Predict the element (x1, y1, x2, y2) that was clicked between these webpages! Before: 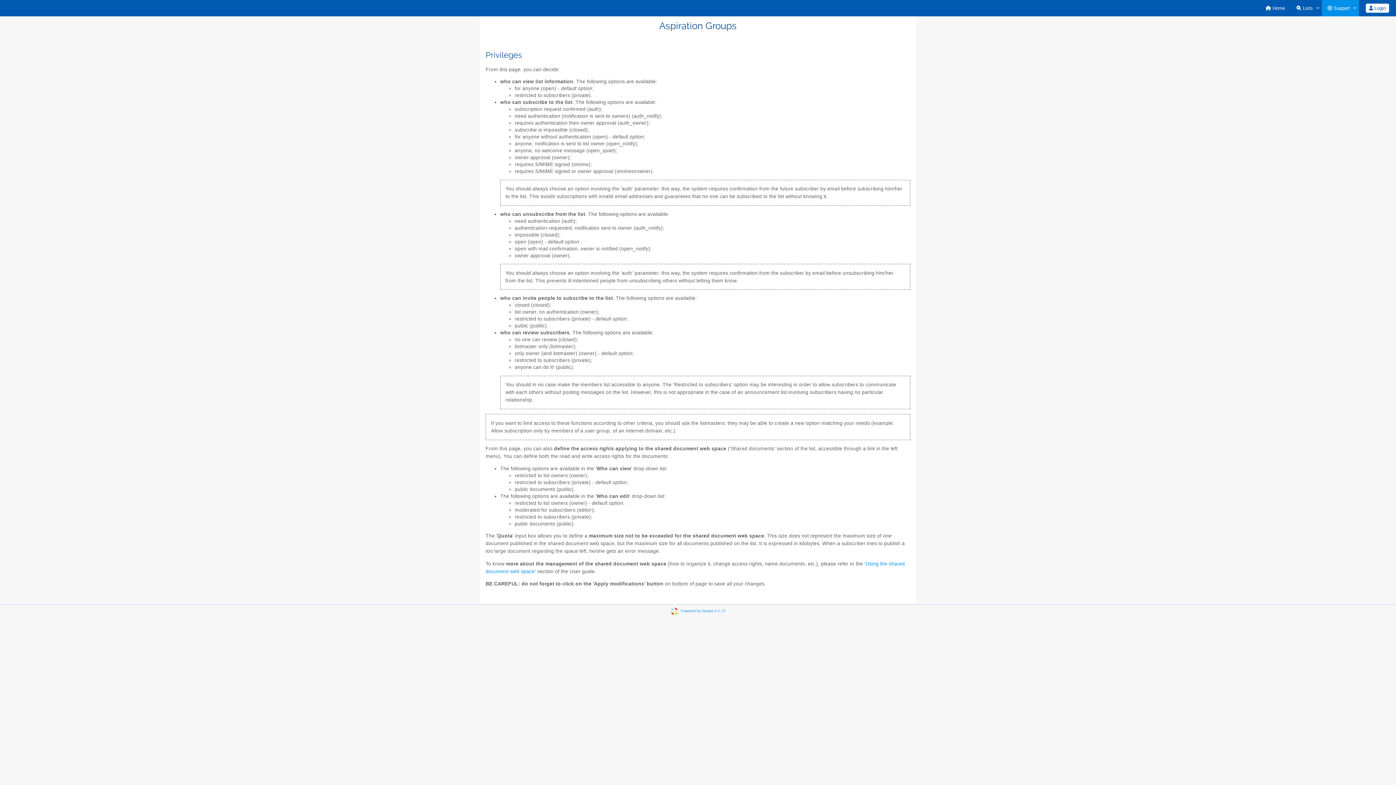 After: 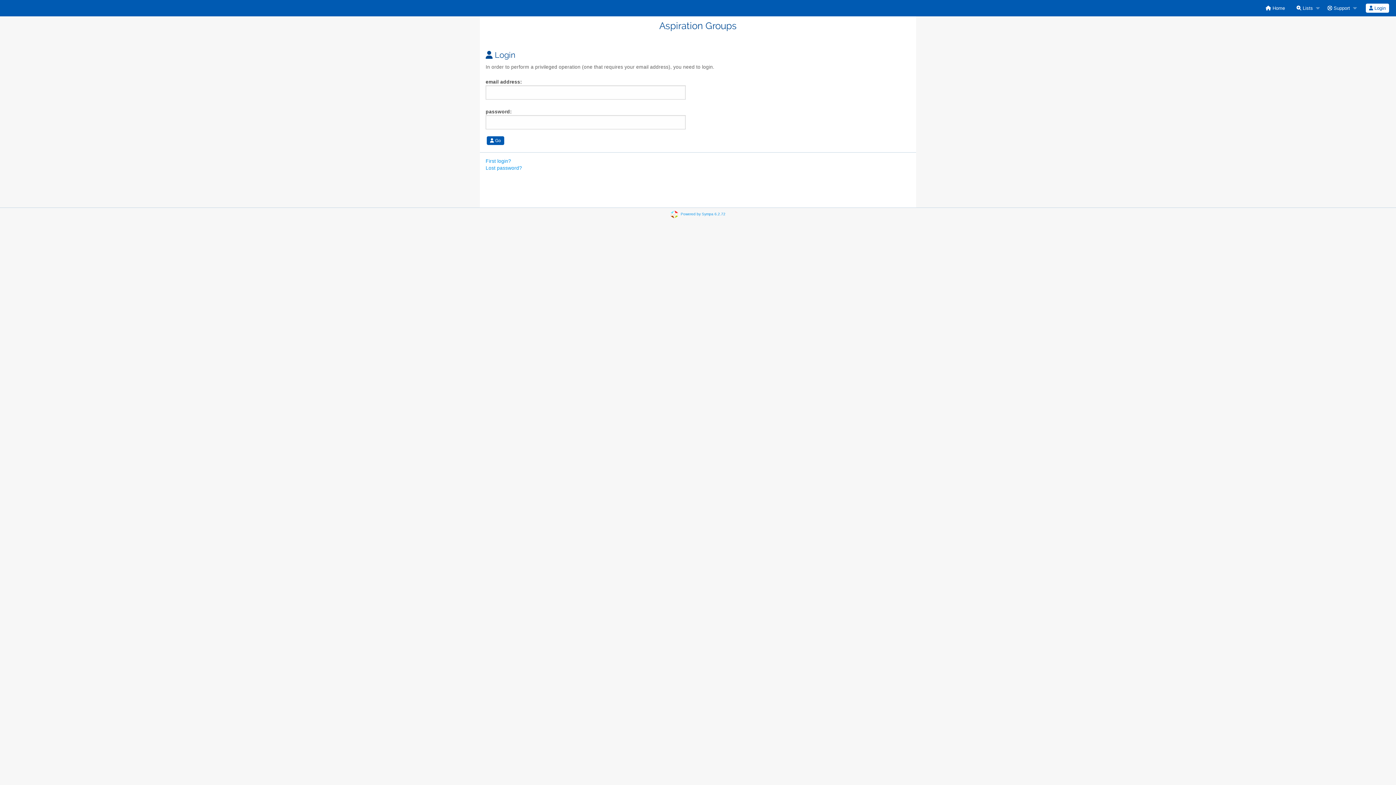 Action: label:  Login bbox: (1366, 3, 1389, 12)